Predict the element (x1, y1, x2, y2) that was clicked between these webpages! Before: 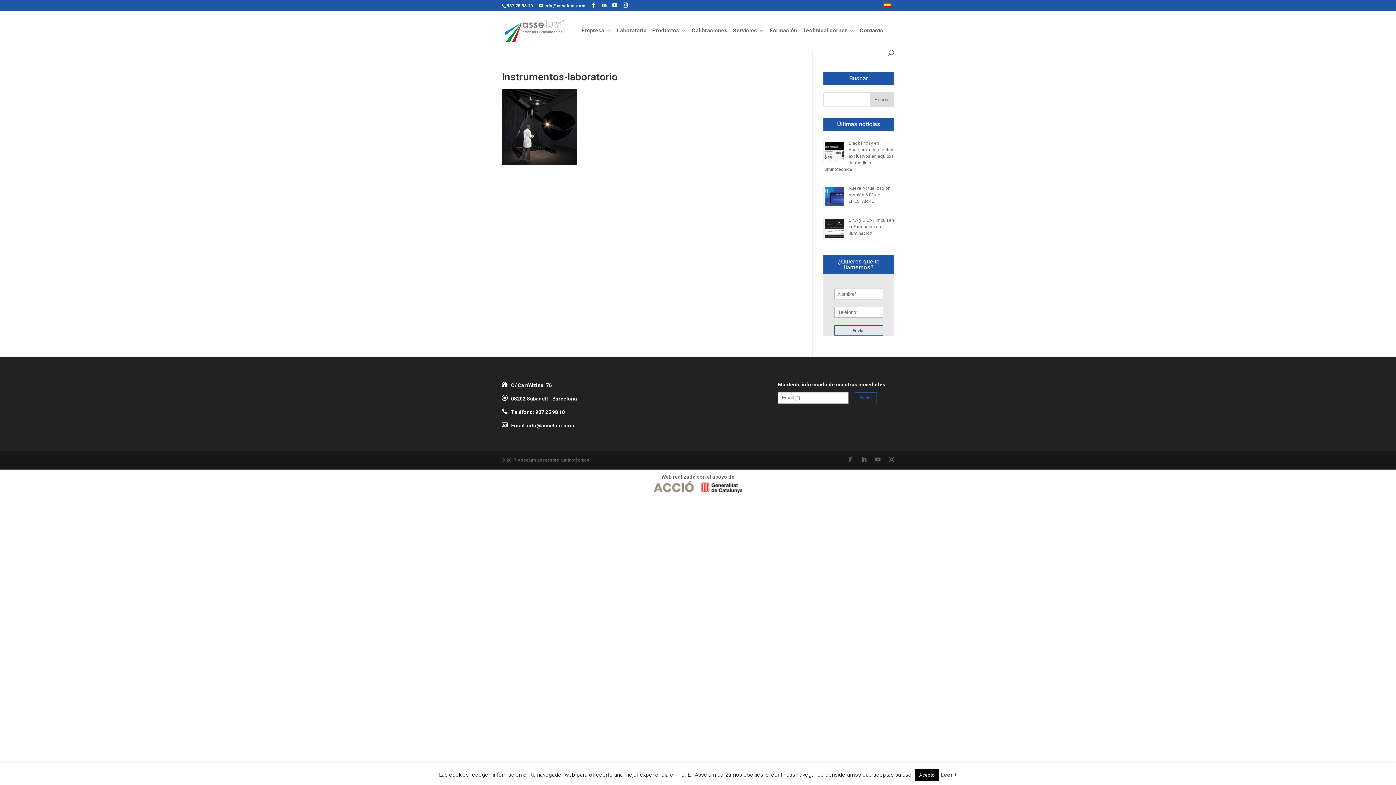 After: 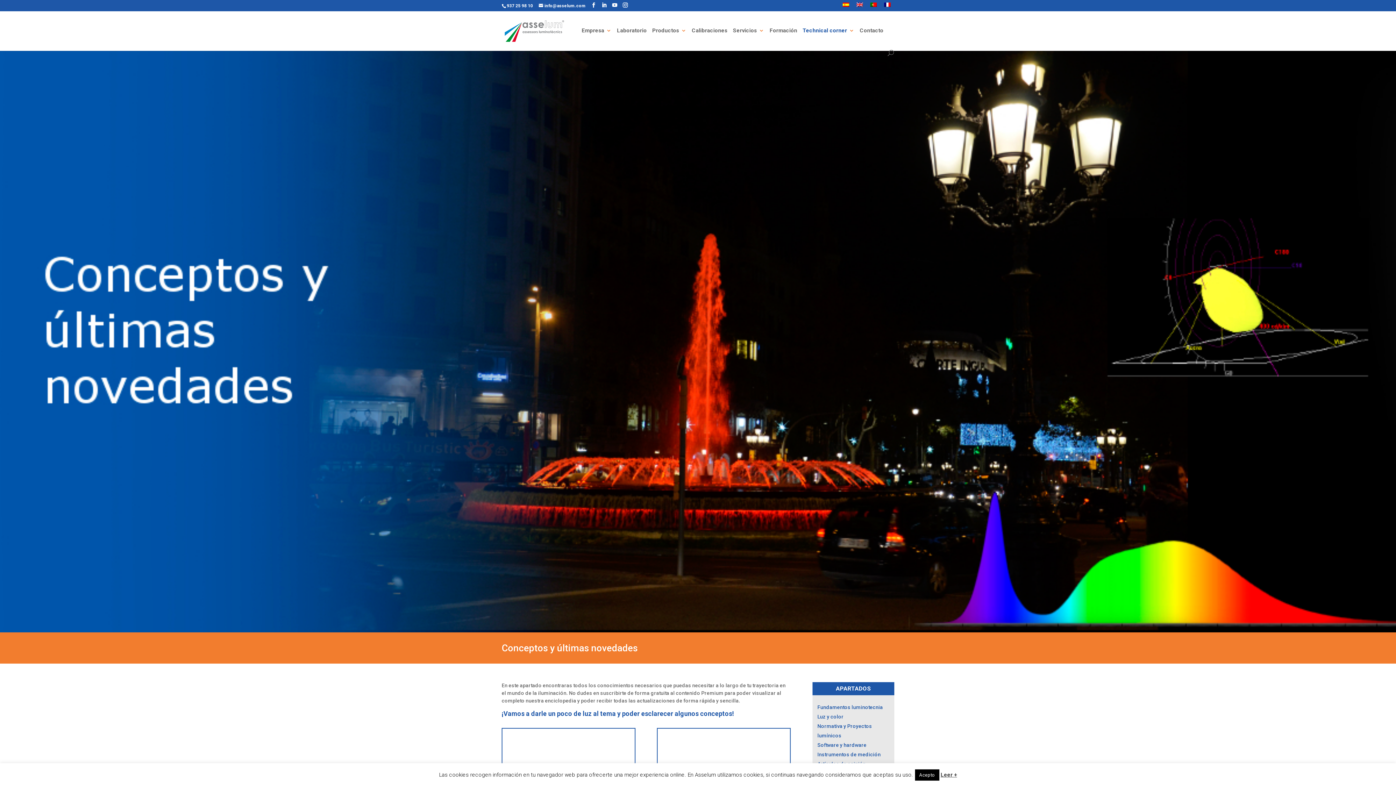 Action: label: Technical corner bbox: (802, 28, 854, 49)